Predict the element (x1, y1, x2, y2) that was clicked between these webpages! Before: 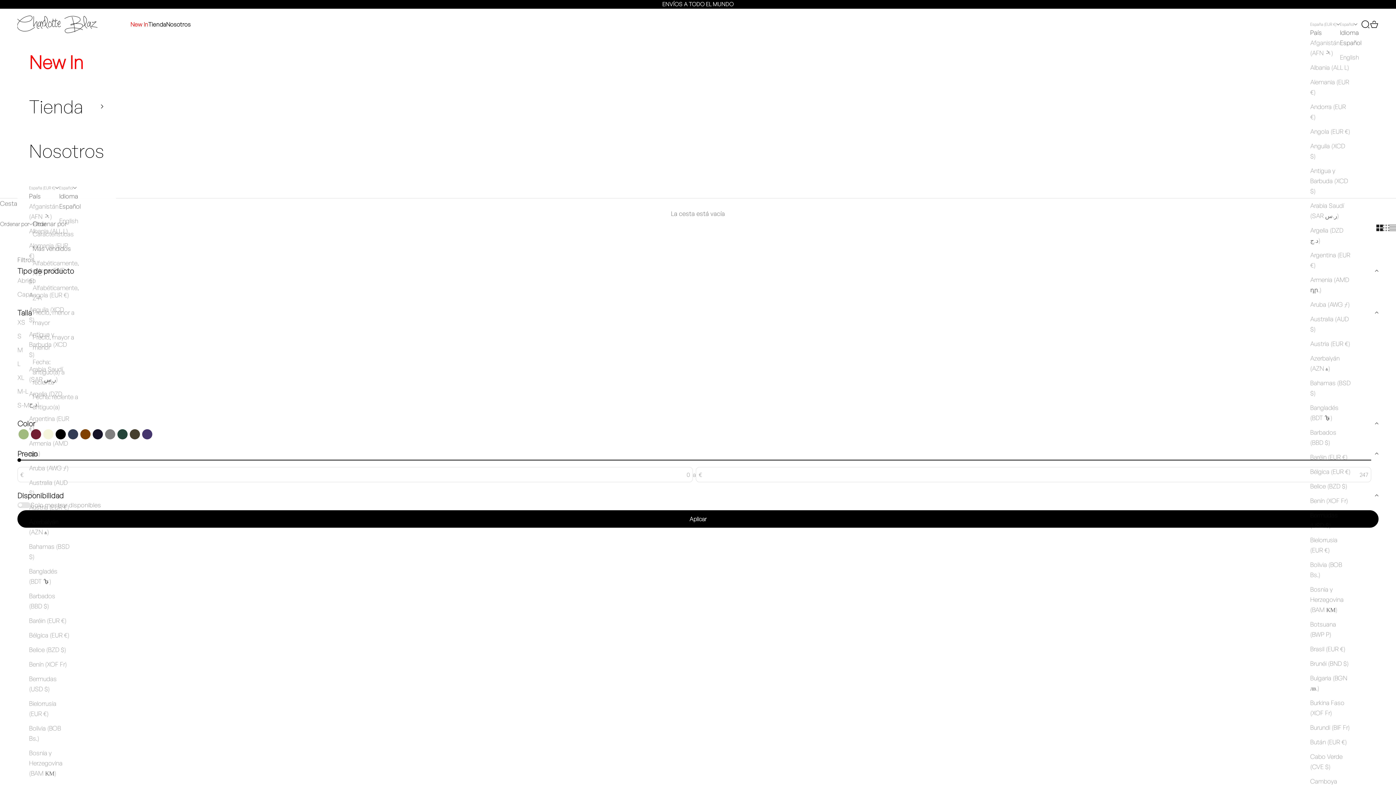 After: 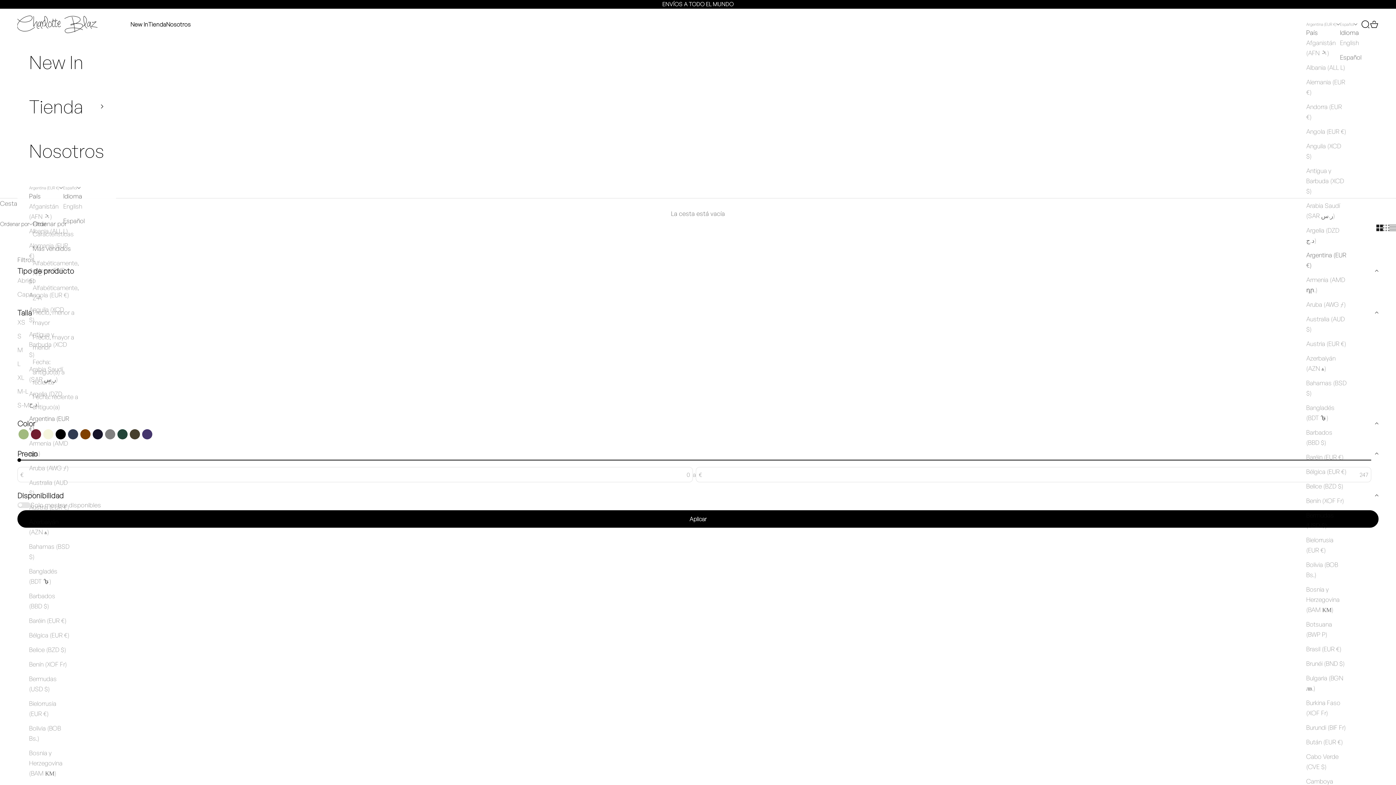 Action: bbox: (1310, 250, 1350, 270) label: Argentina (EUR €)